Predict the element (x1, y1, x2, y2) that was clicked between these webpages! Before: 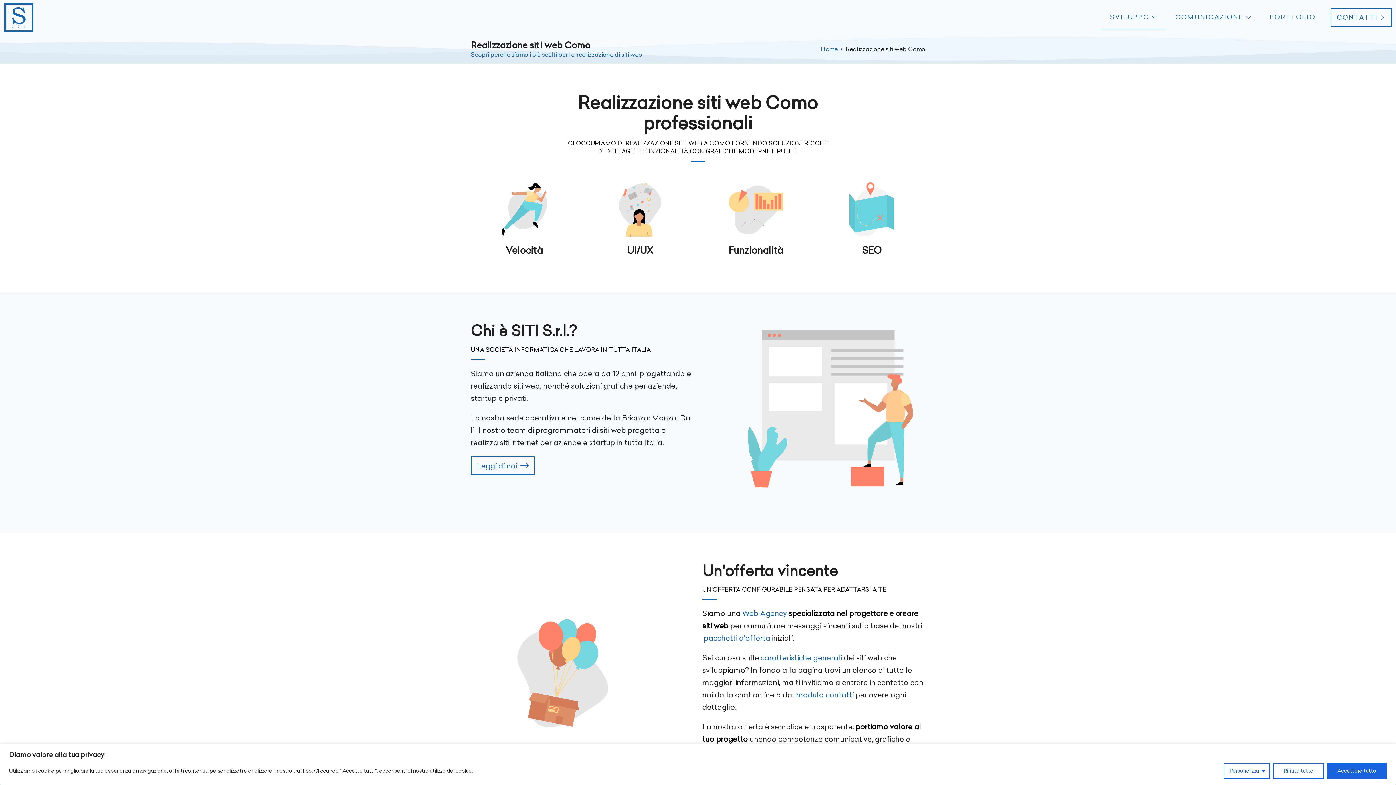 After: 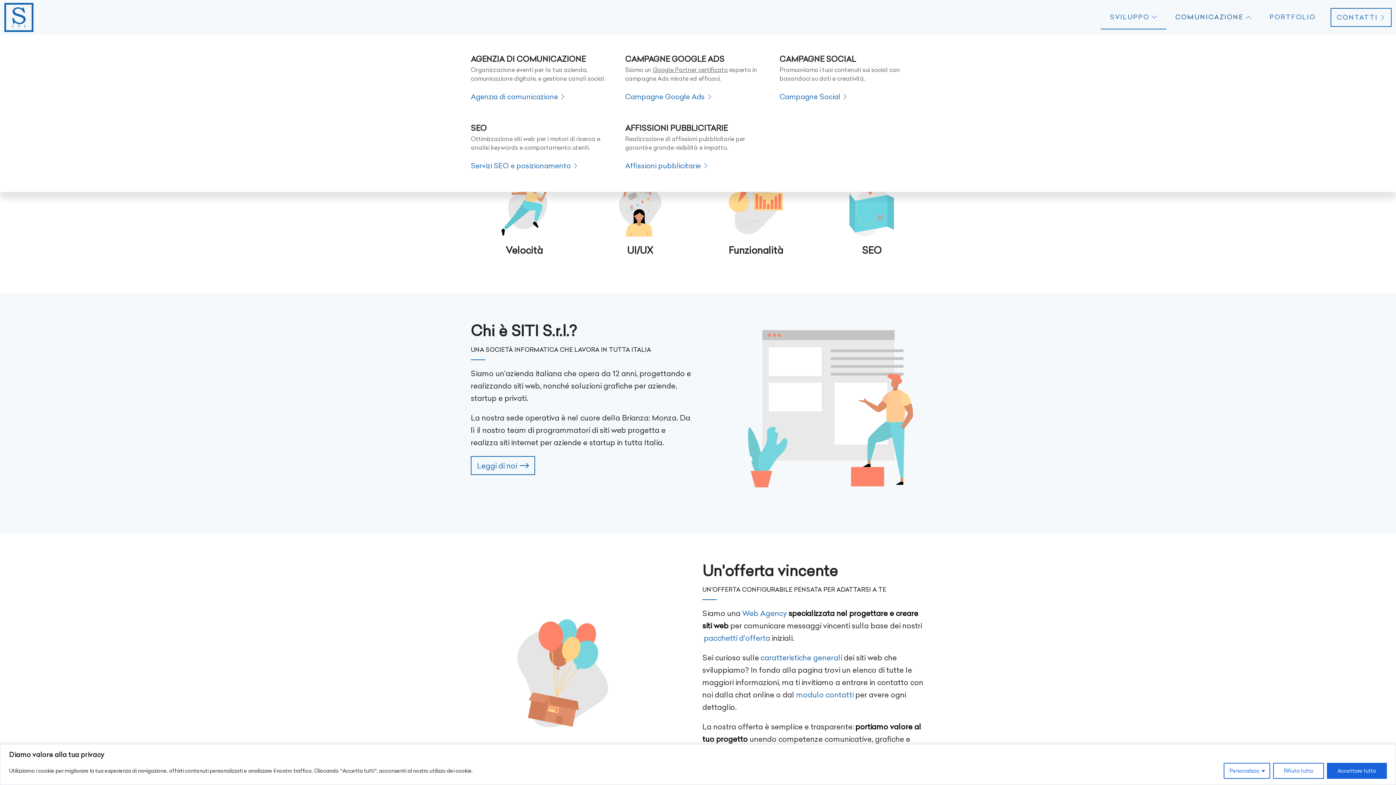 Action: label: COMUNICAZIONE bbox: (1166, 5, 1260, 29)